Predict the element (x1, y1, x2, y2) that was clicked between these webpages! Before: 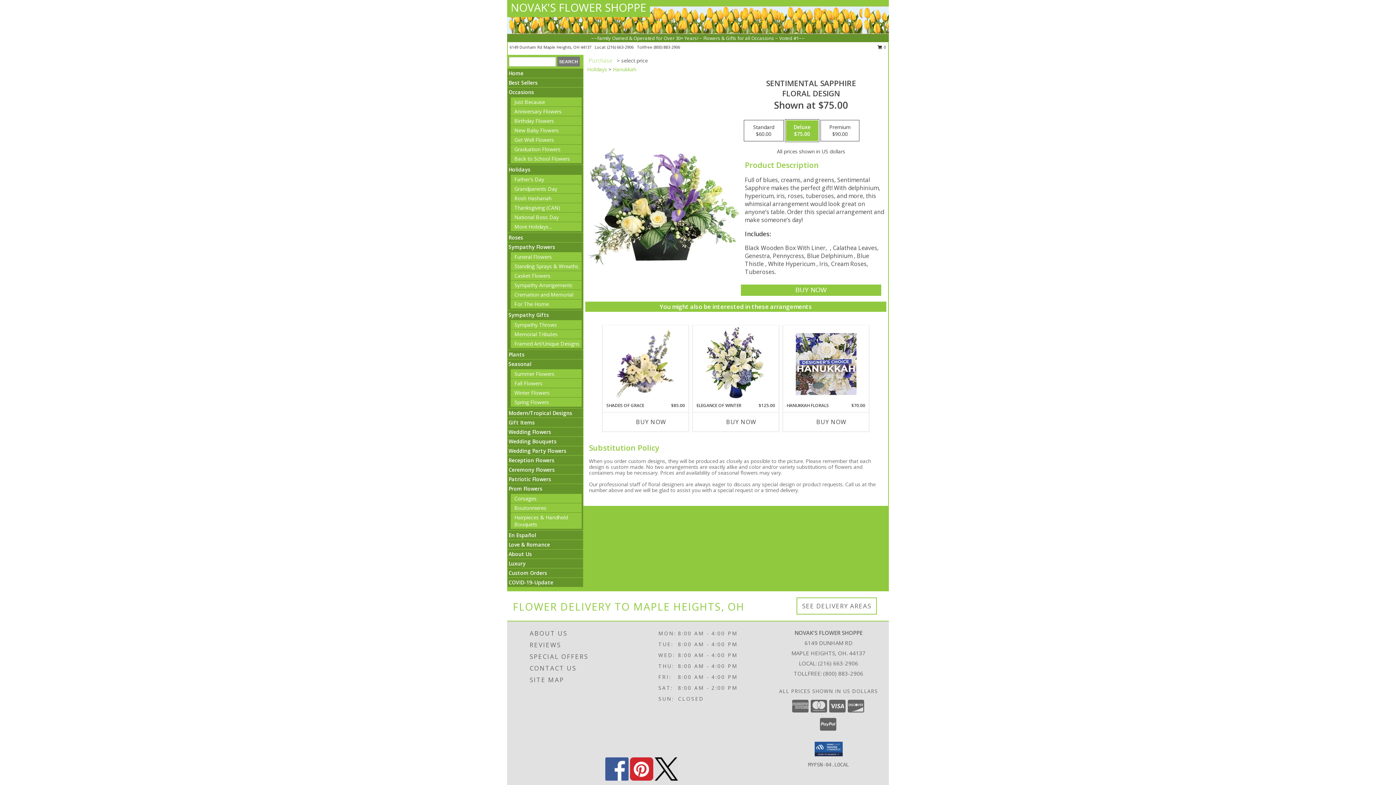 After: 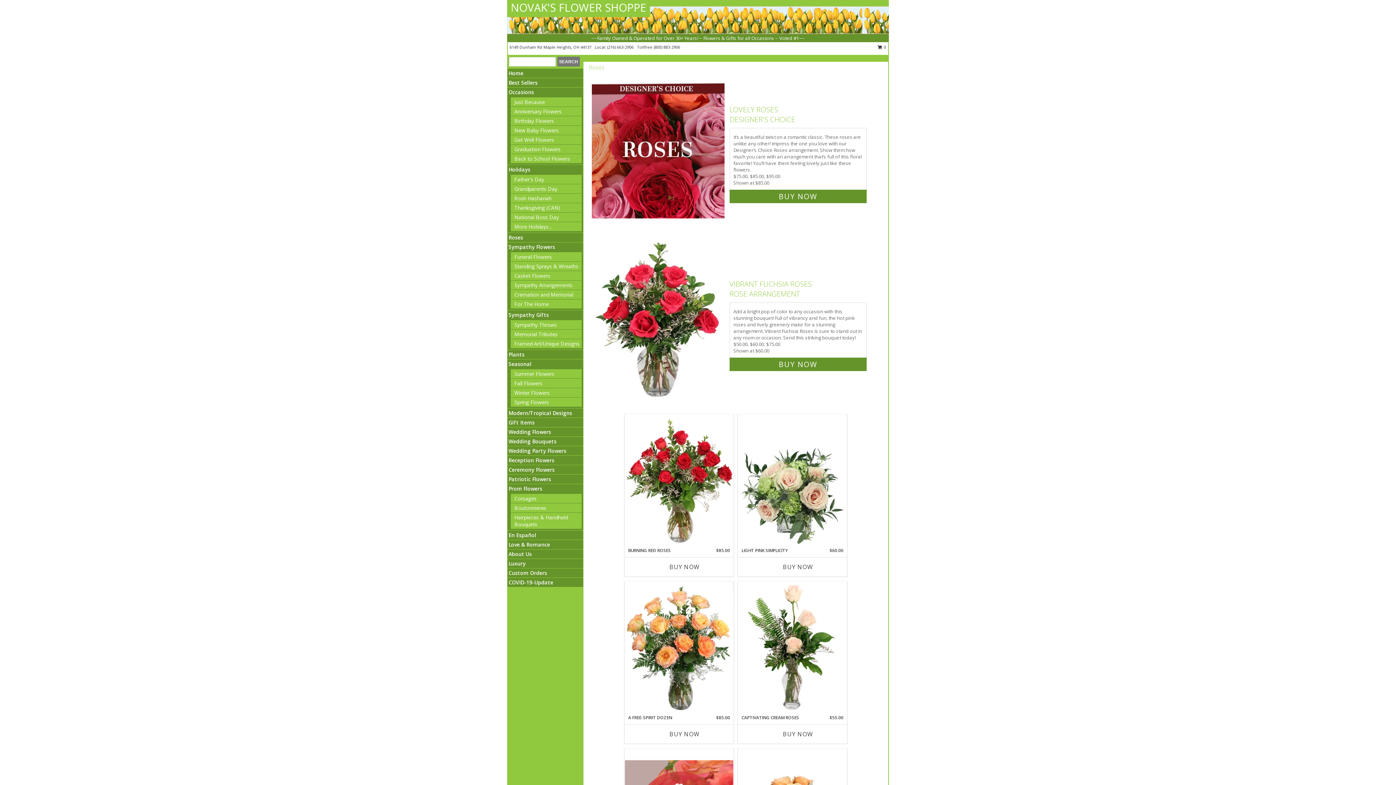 Action: bbox: (508, 234, 523, 241) label: Roses